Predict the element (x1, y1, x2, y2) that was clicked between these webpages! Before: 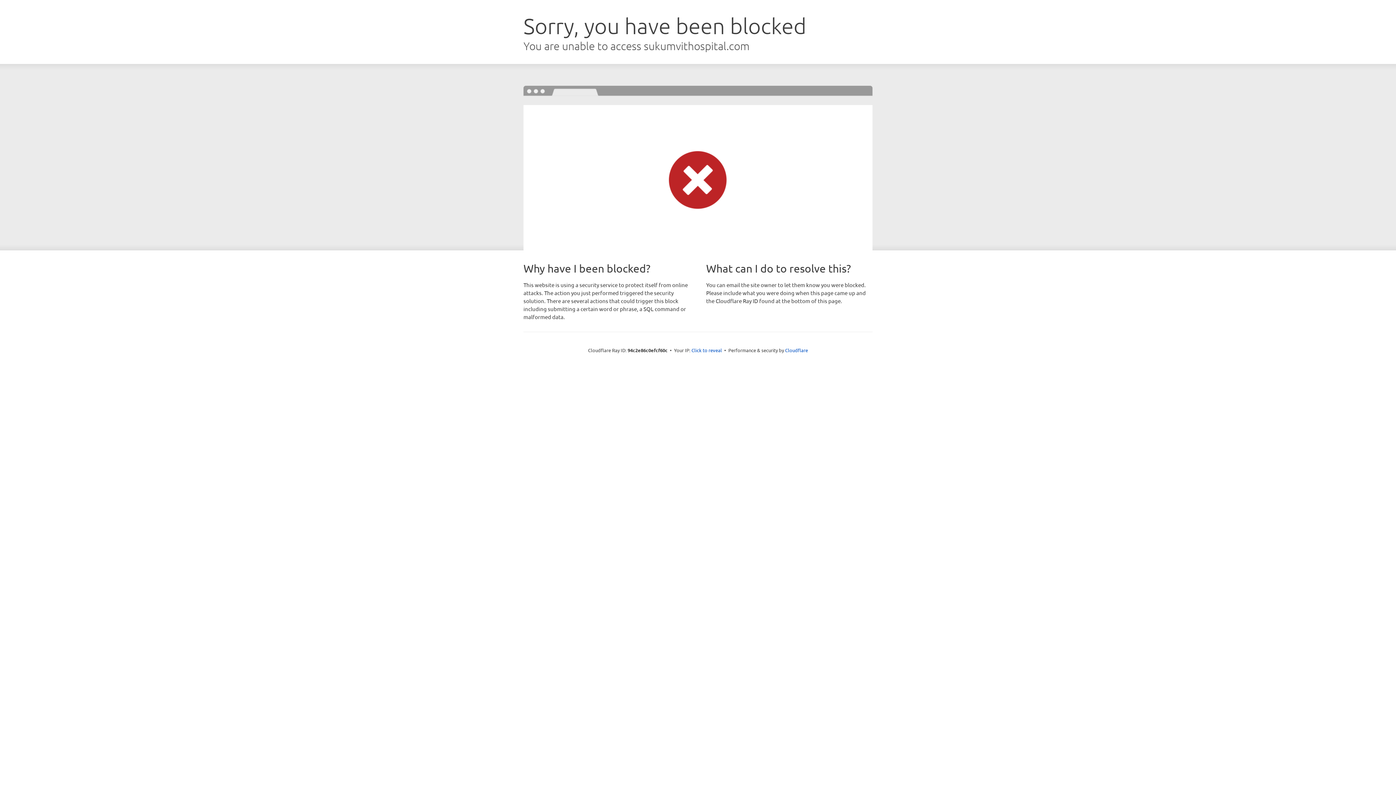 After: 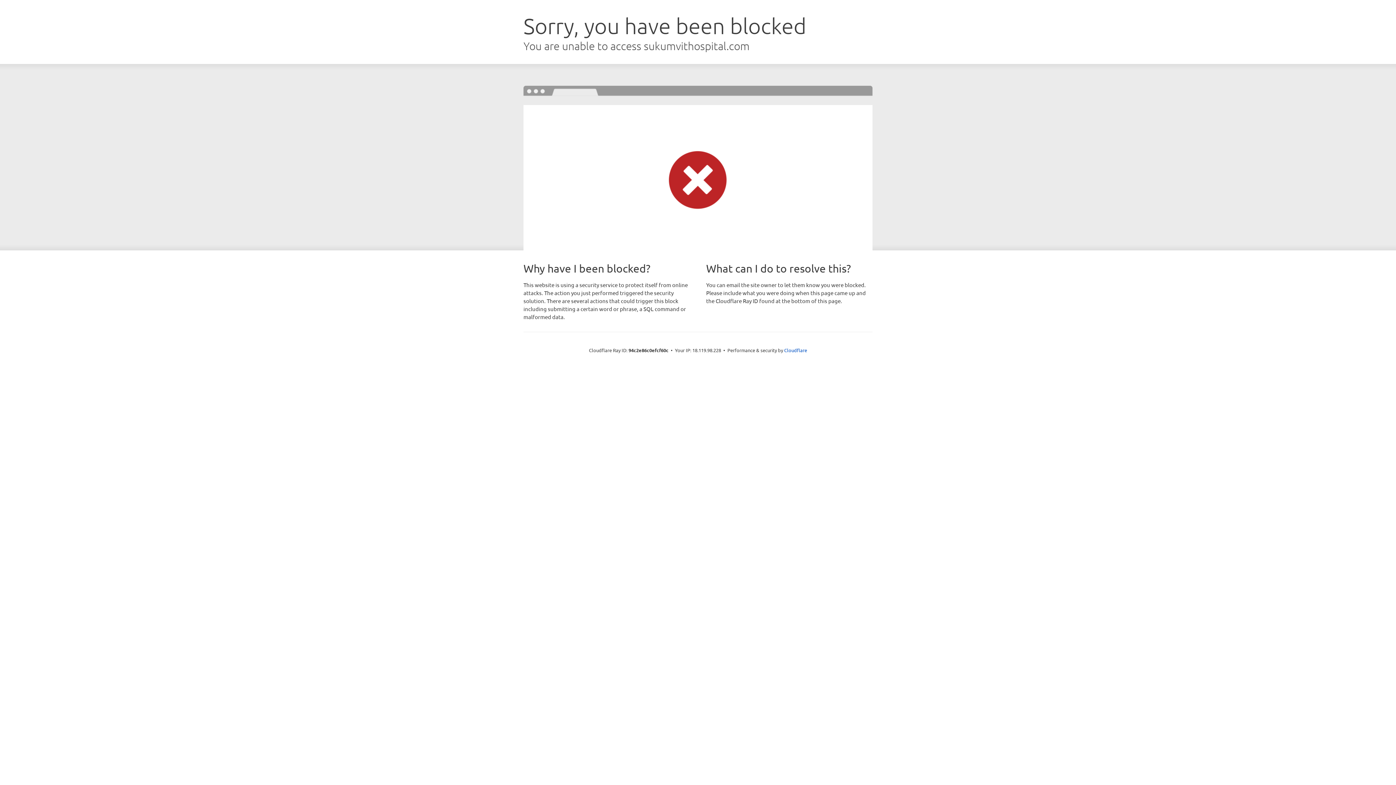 Action: bbox: (691, 346, 722, 353) label: Click to reveal